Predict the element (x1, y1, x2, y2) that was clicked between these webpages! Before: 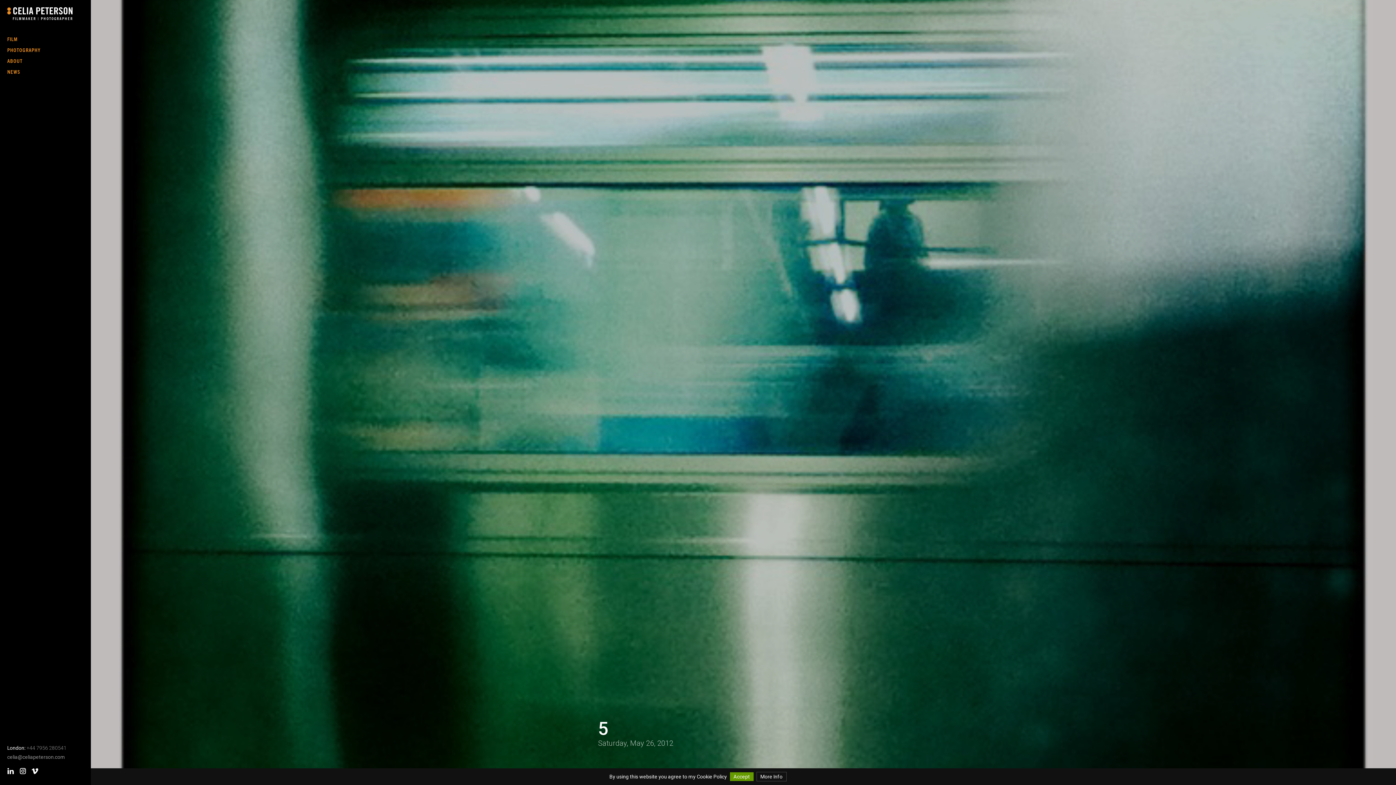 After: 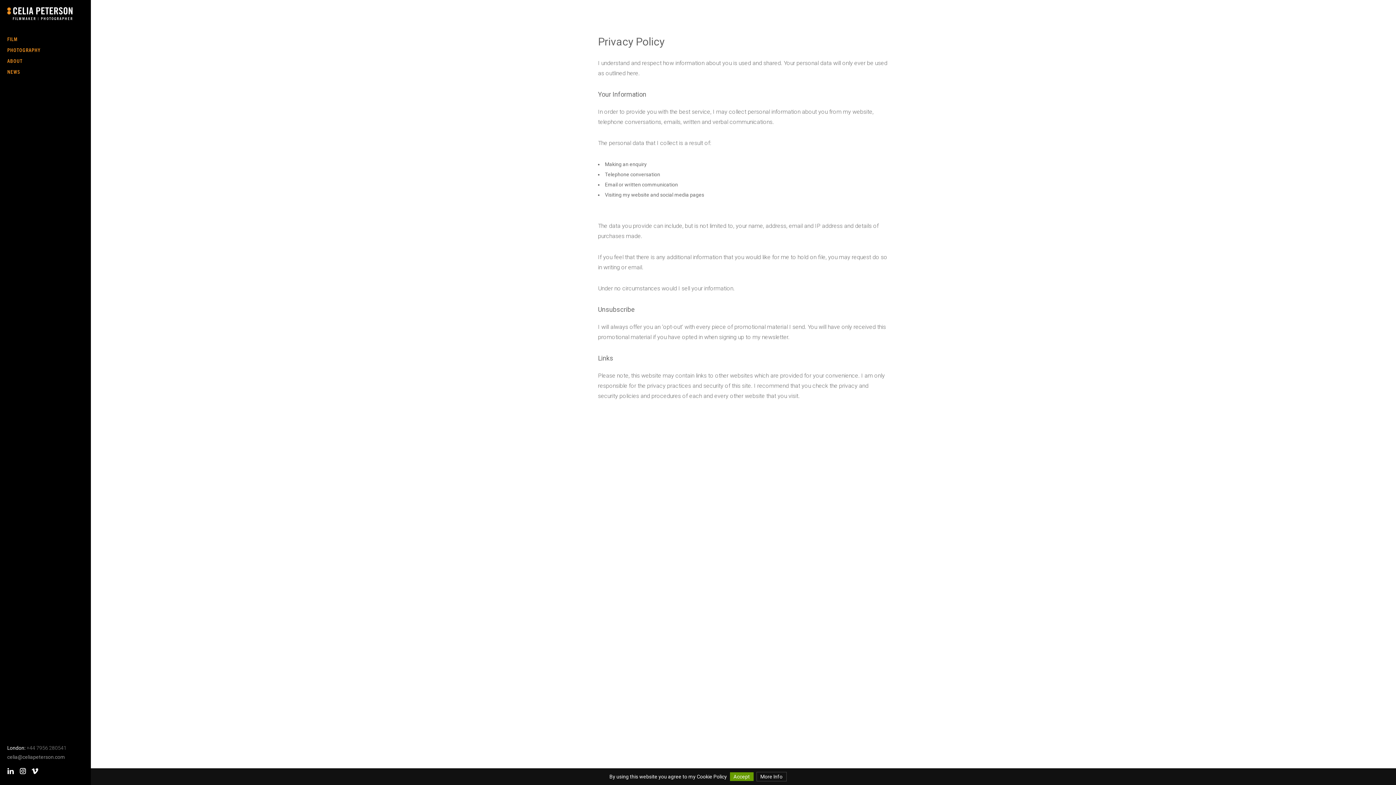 Action: bbox: (756, 772, 786, 781) label: More Info